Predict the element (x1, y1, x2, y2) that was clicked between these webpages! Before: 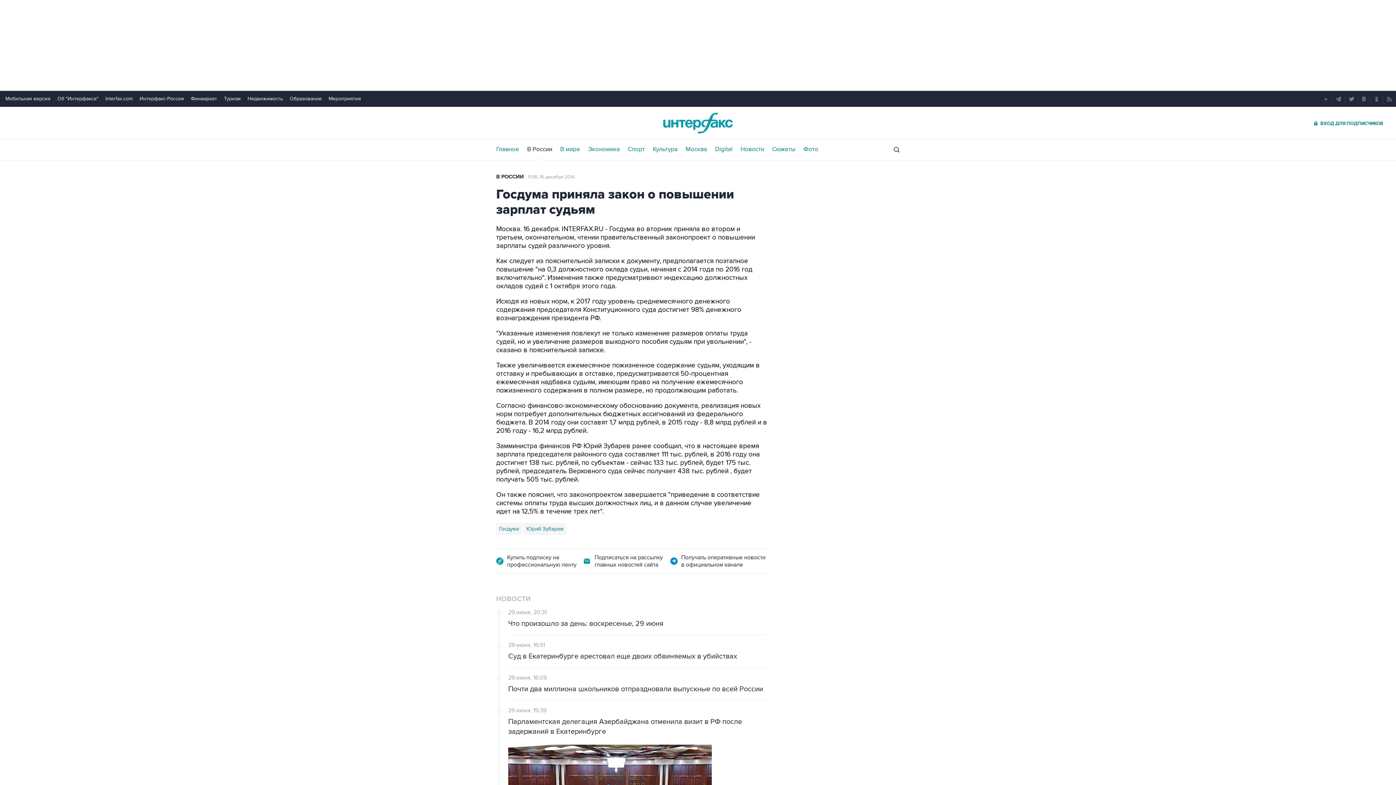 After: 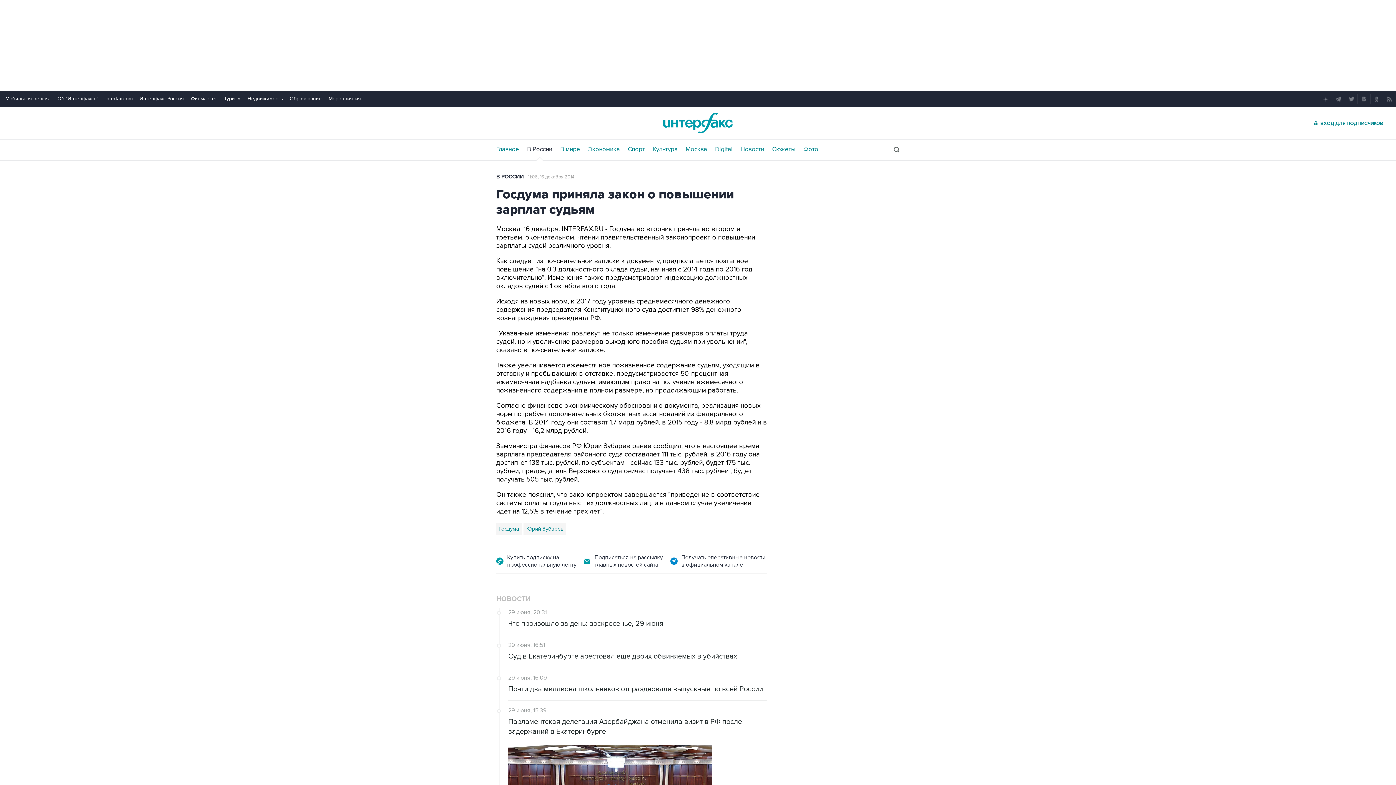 Action: bbox: (1334, 94, 1343, 103)